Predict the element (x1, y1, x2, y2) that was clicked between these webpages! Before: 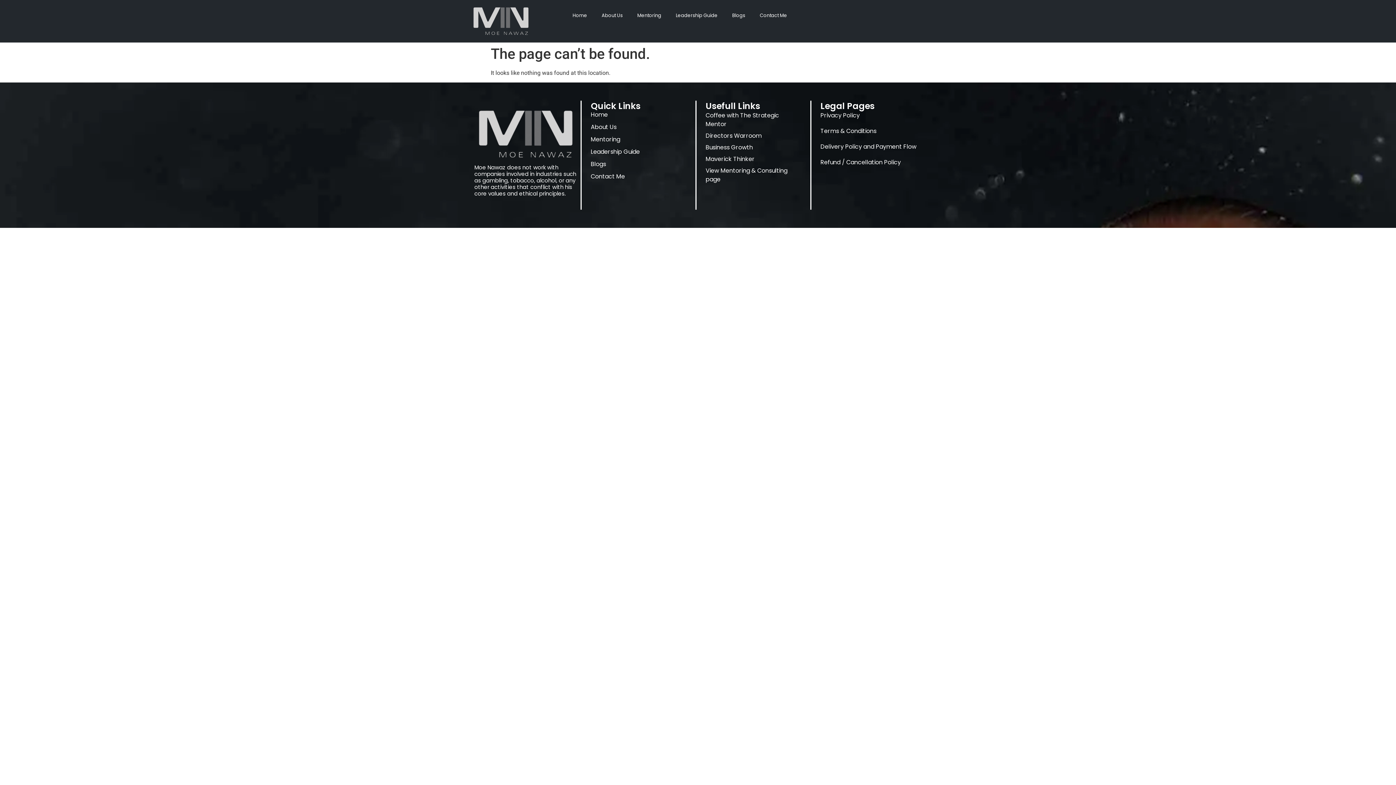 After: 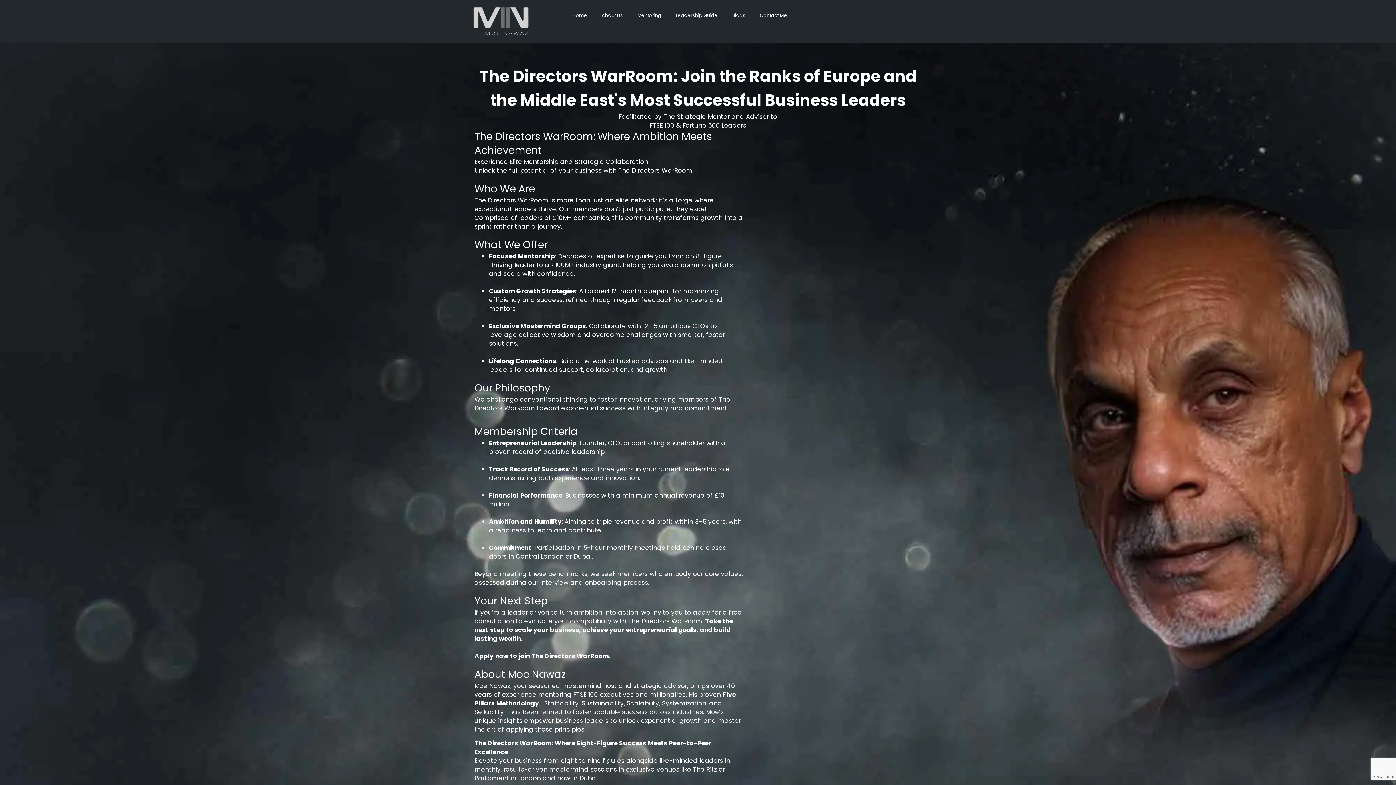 Action: label: Directors Warroom bbox: (705, 131, 791, 140)